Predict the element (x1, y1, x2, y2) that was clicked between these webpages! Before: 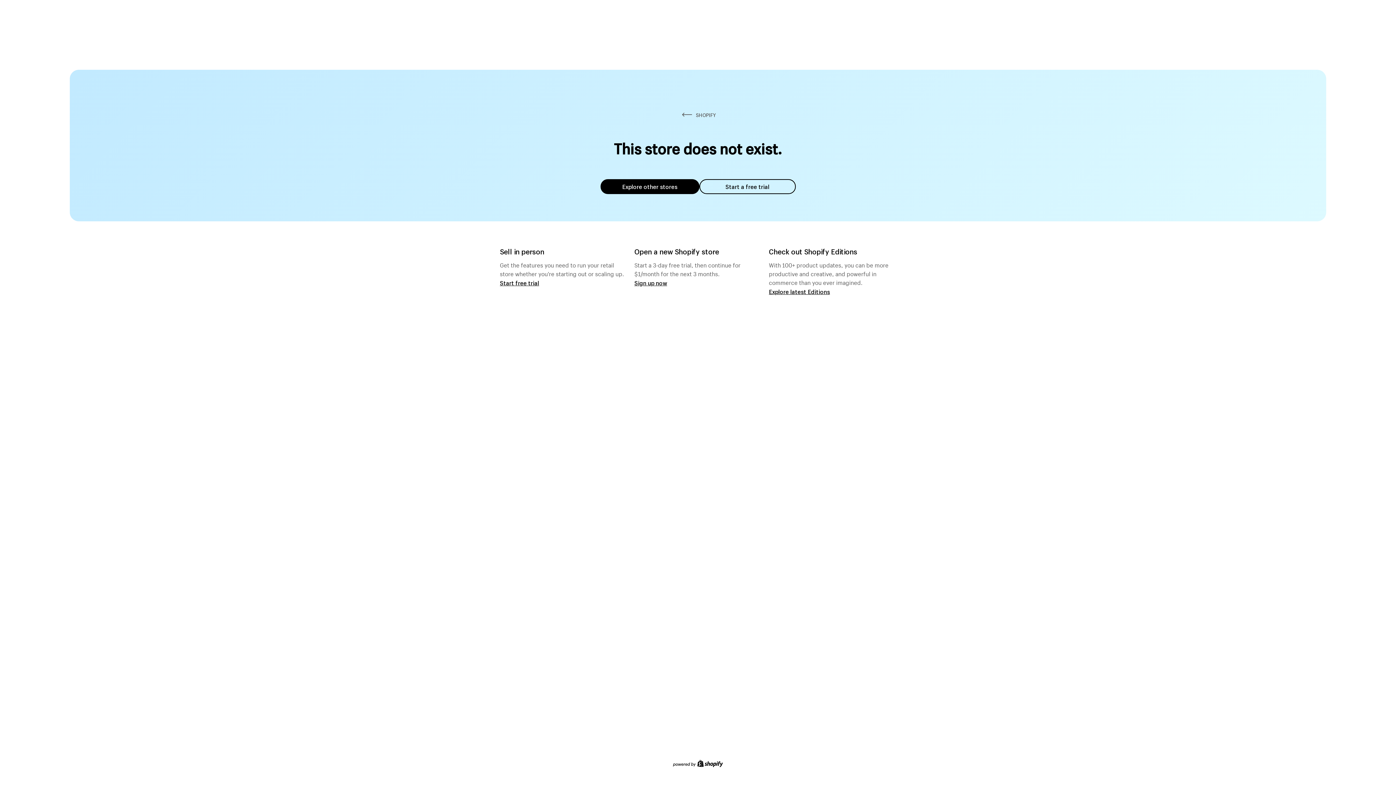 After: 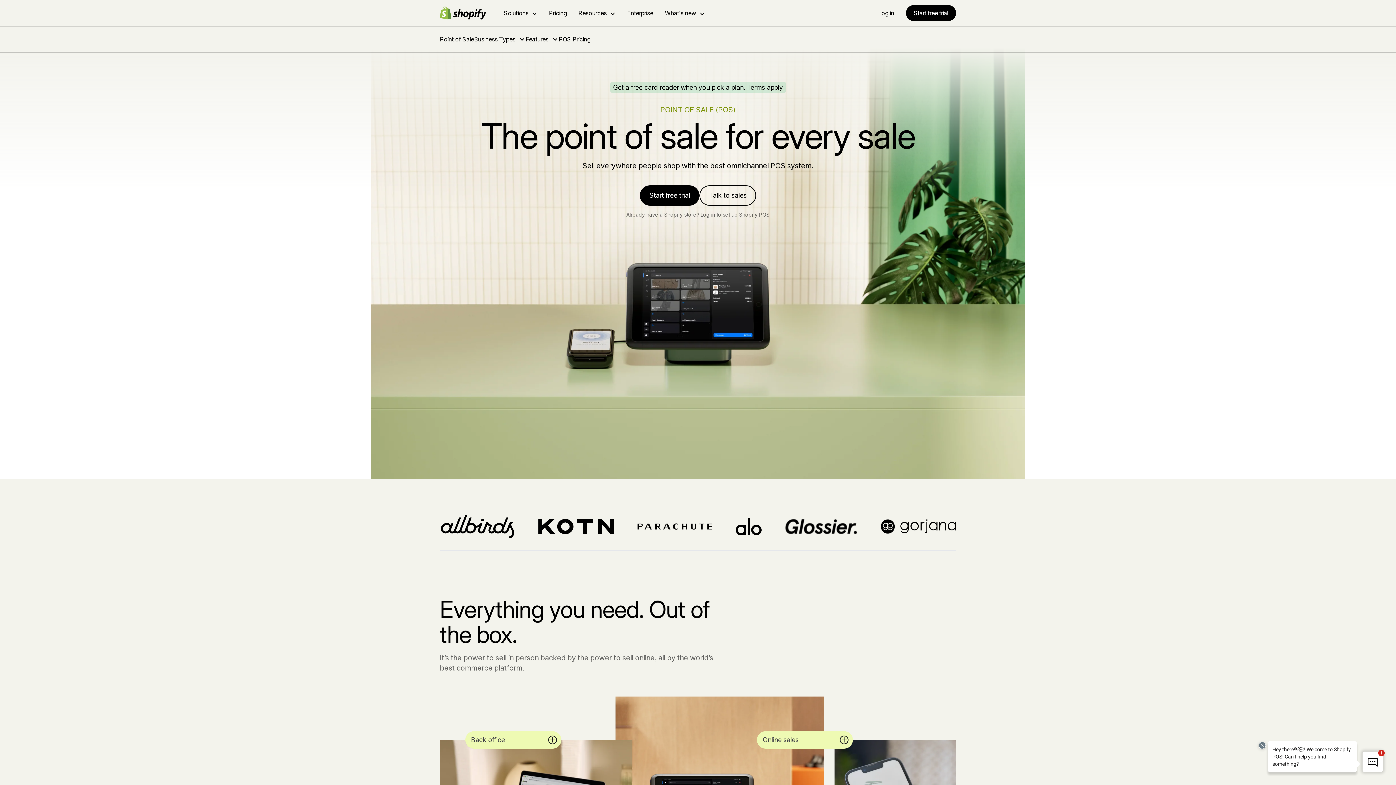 Action: bbox: (500, 279, 539, 286) label: Start free trial